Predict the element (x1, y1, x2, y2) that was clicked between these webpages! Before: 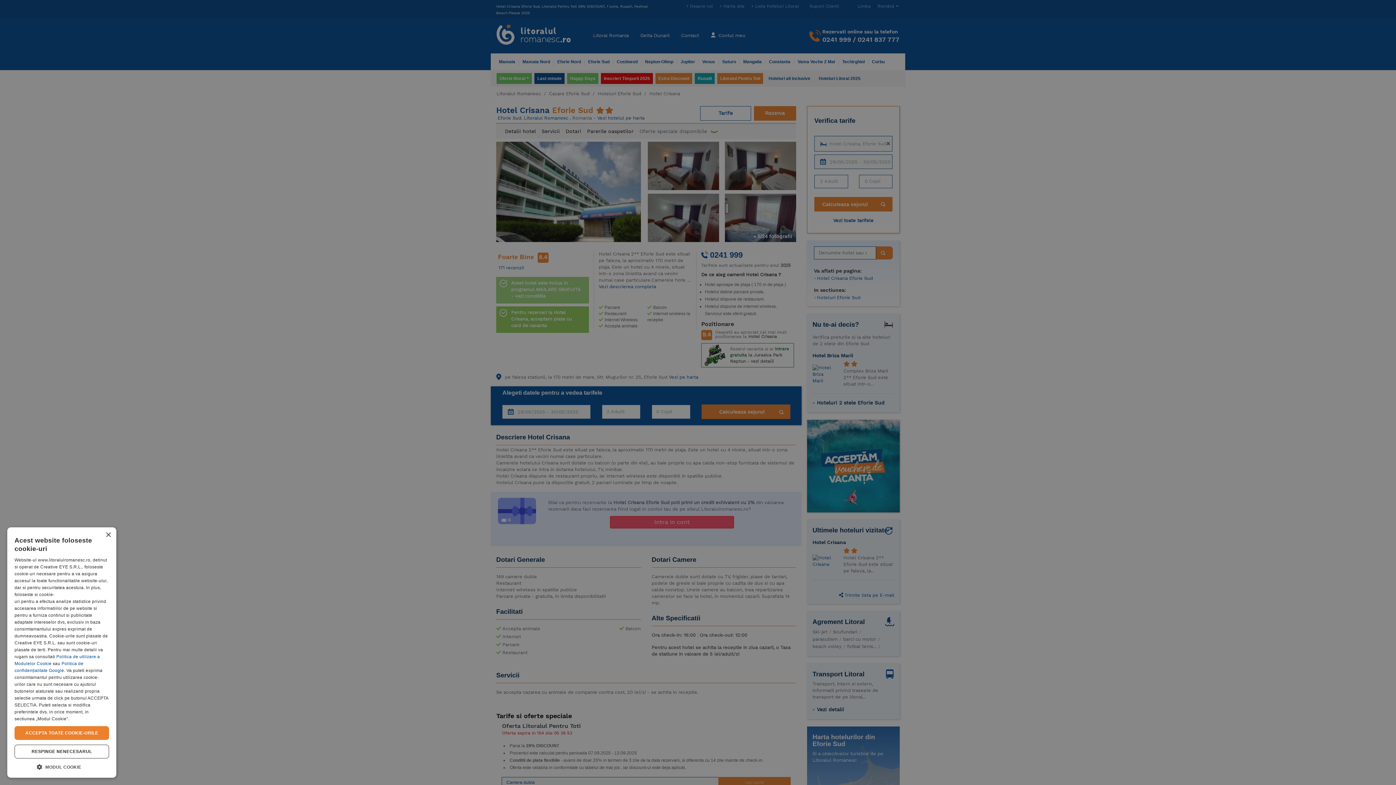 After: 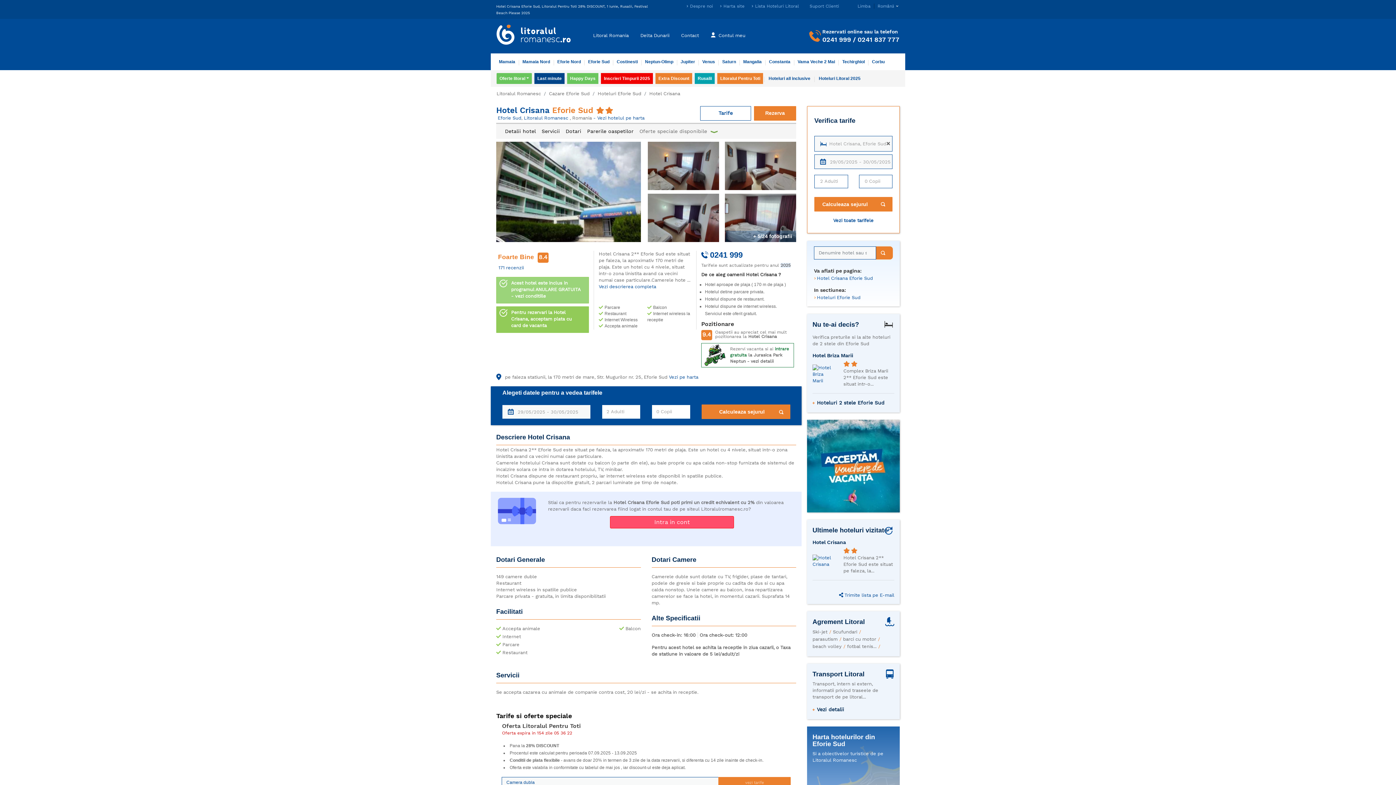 Action: label: RESPINGE NENECESARUL bbox: (14, 745, 109, 758)